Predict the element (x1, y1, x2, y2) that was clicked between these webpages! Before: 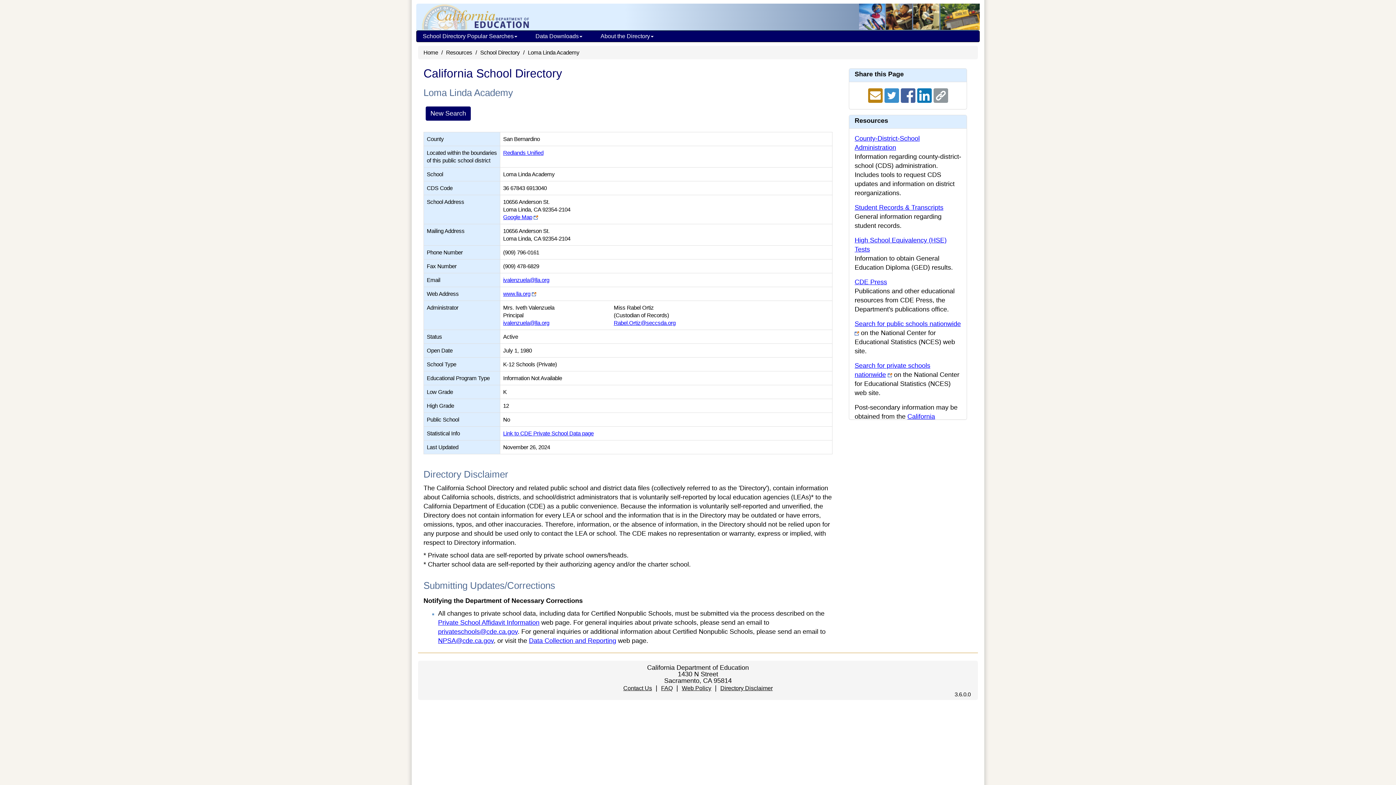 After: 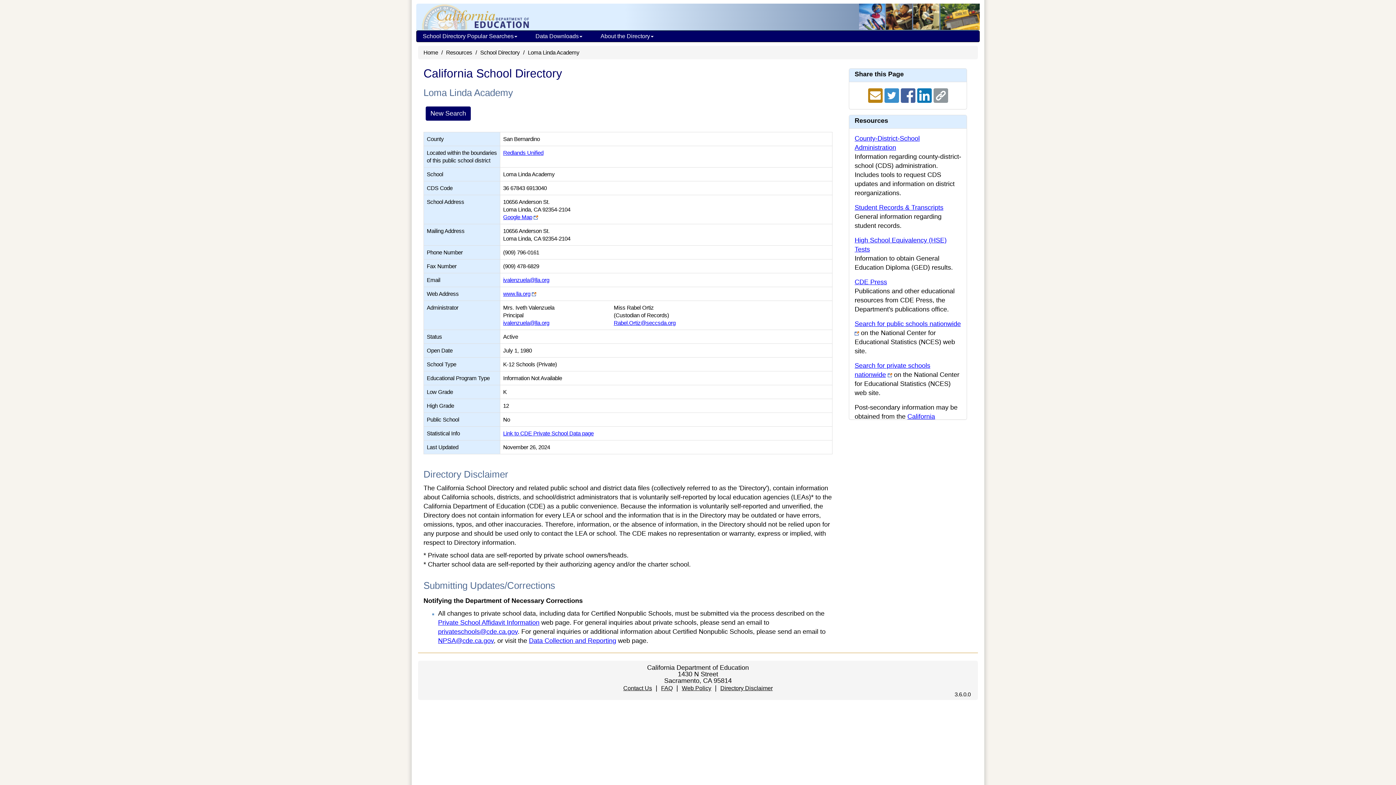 Action: bbox: (900, 91, 917, 98) label:  